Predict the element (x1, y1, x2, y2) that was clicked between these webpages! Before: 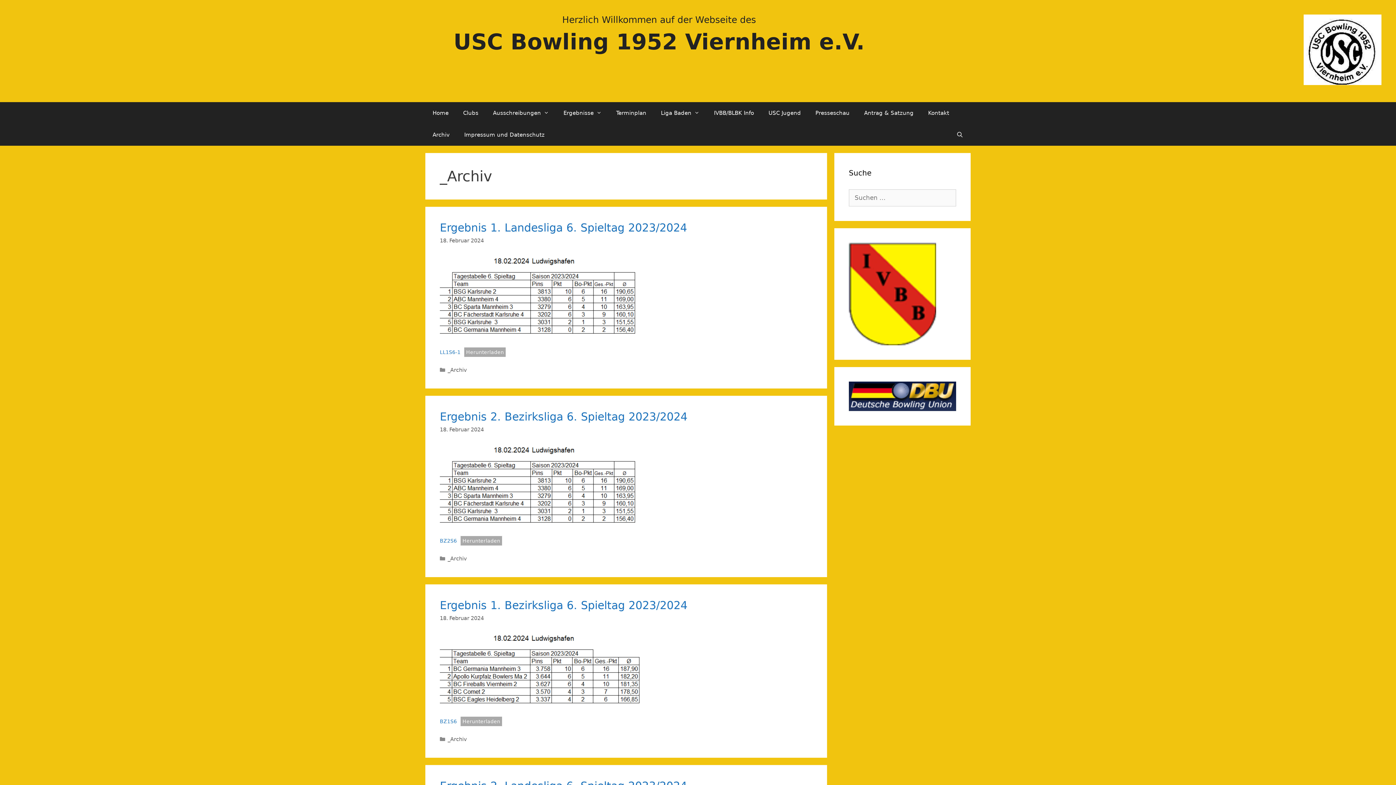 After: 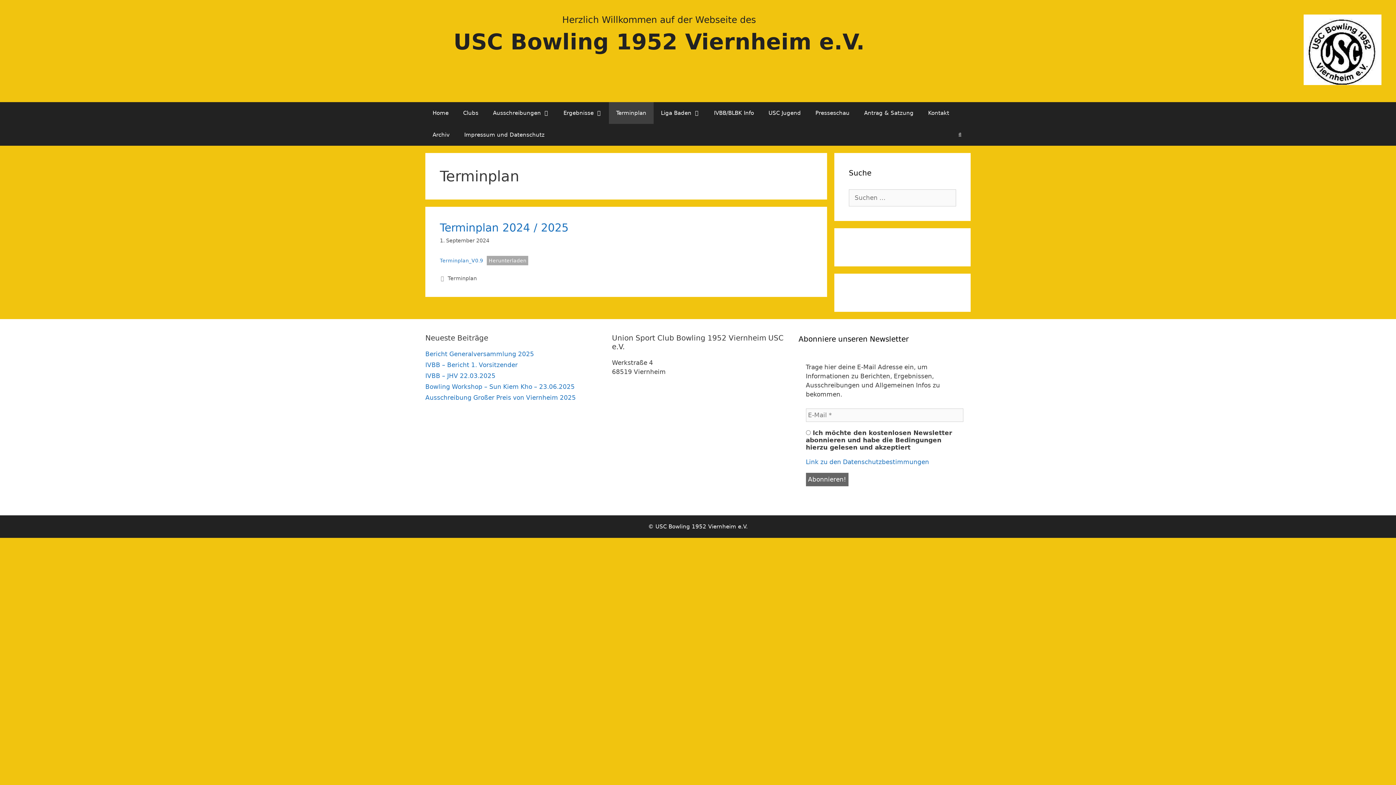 Action: bbox: (609, 102, 653, 124) label: Terminplan